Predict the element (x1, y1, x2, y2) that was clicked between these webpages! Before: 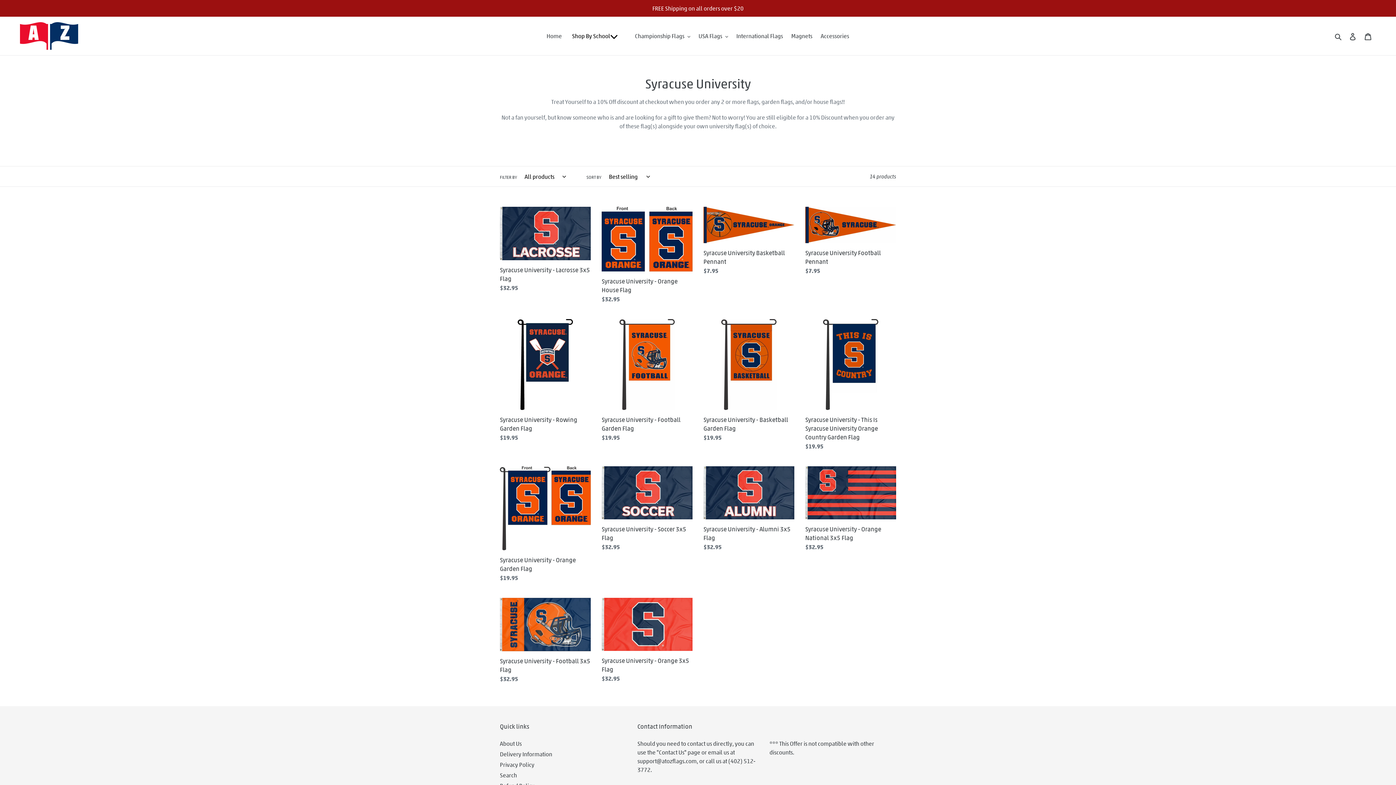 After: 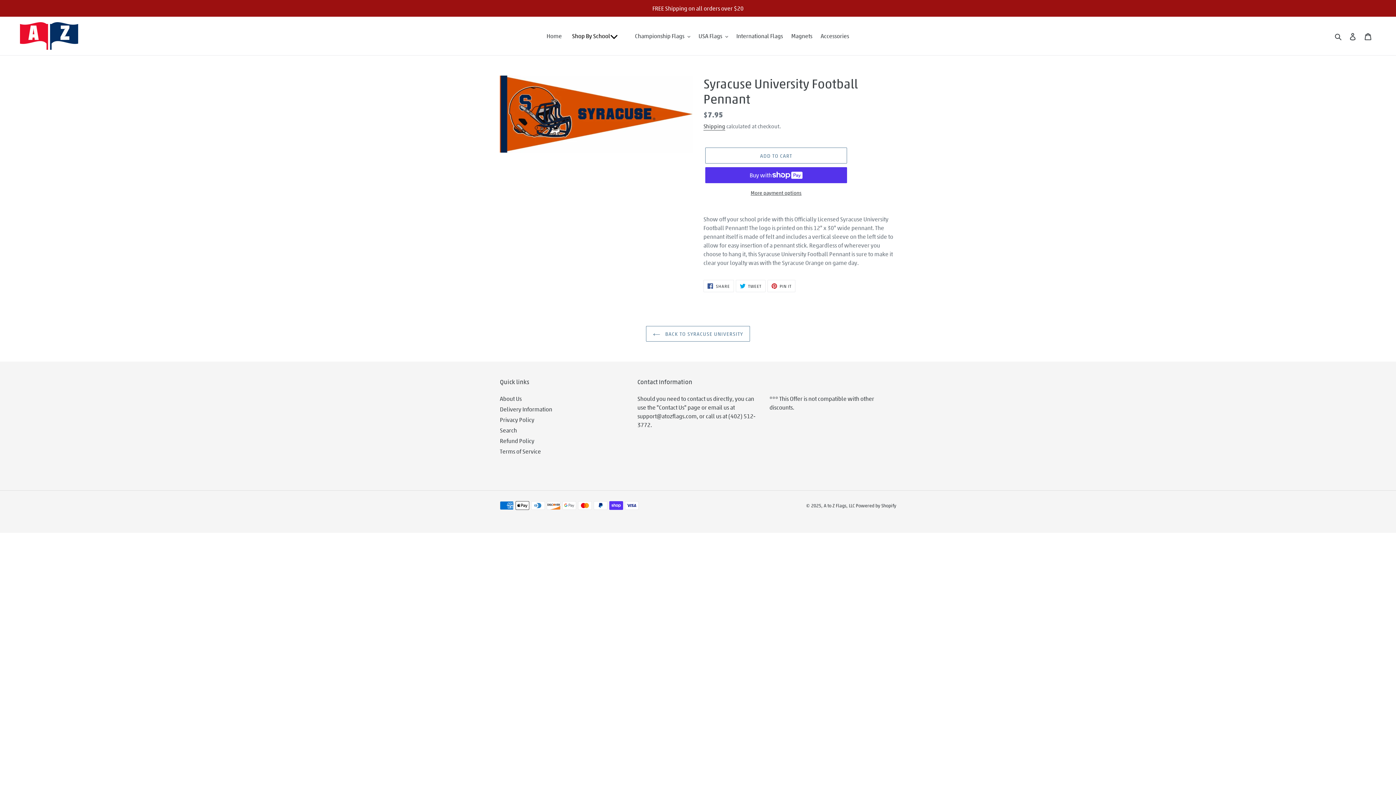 Action: bbox: (805, 207, 896, 278) label: Syracuse University Football Pennant